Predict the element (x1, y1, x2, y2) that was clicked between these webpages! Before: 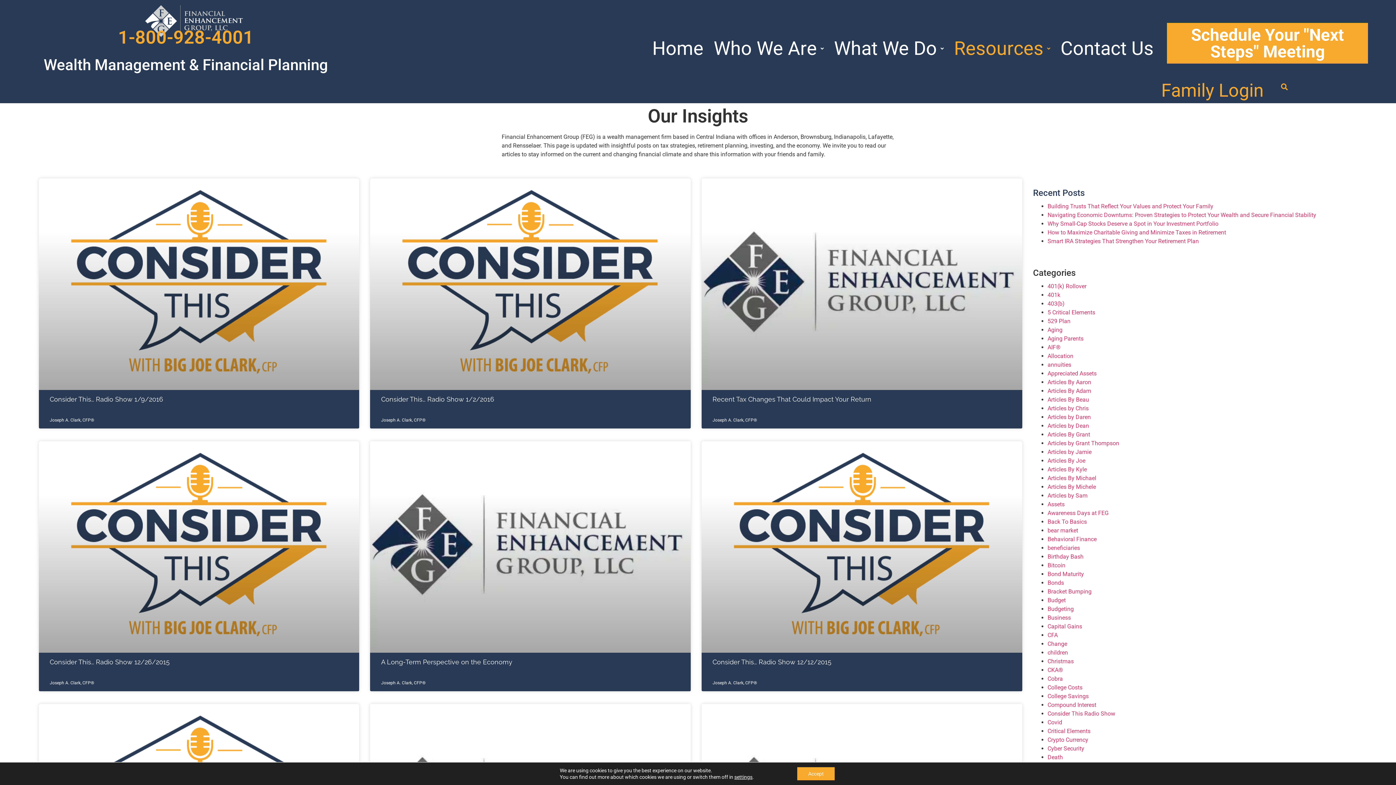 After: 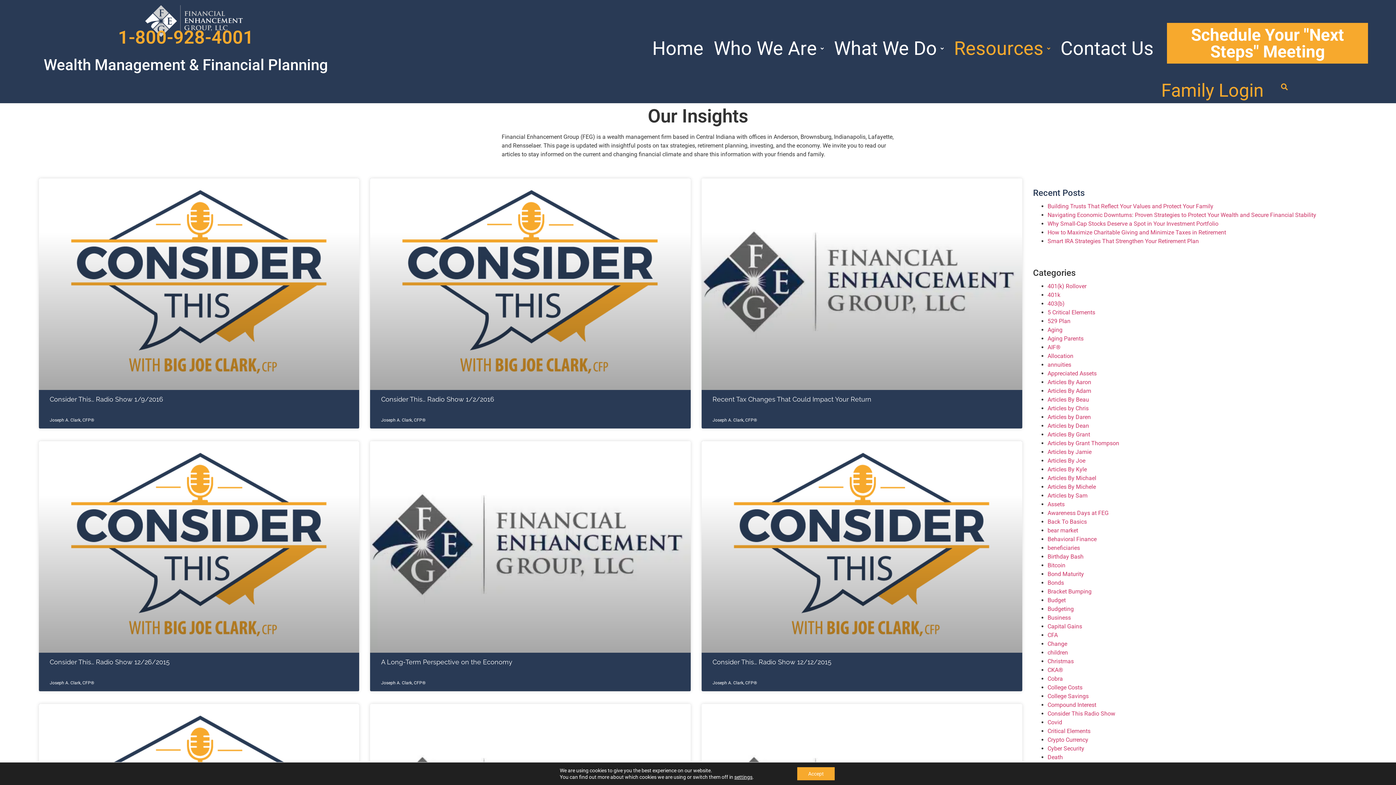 Action: bbox: (118, 26, 253, 48) label: 1-800-928-4001